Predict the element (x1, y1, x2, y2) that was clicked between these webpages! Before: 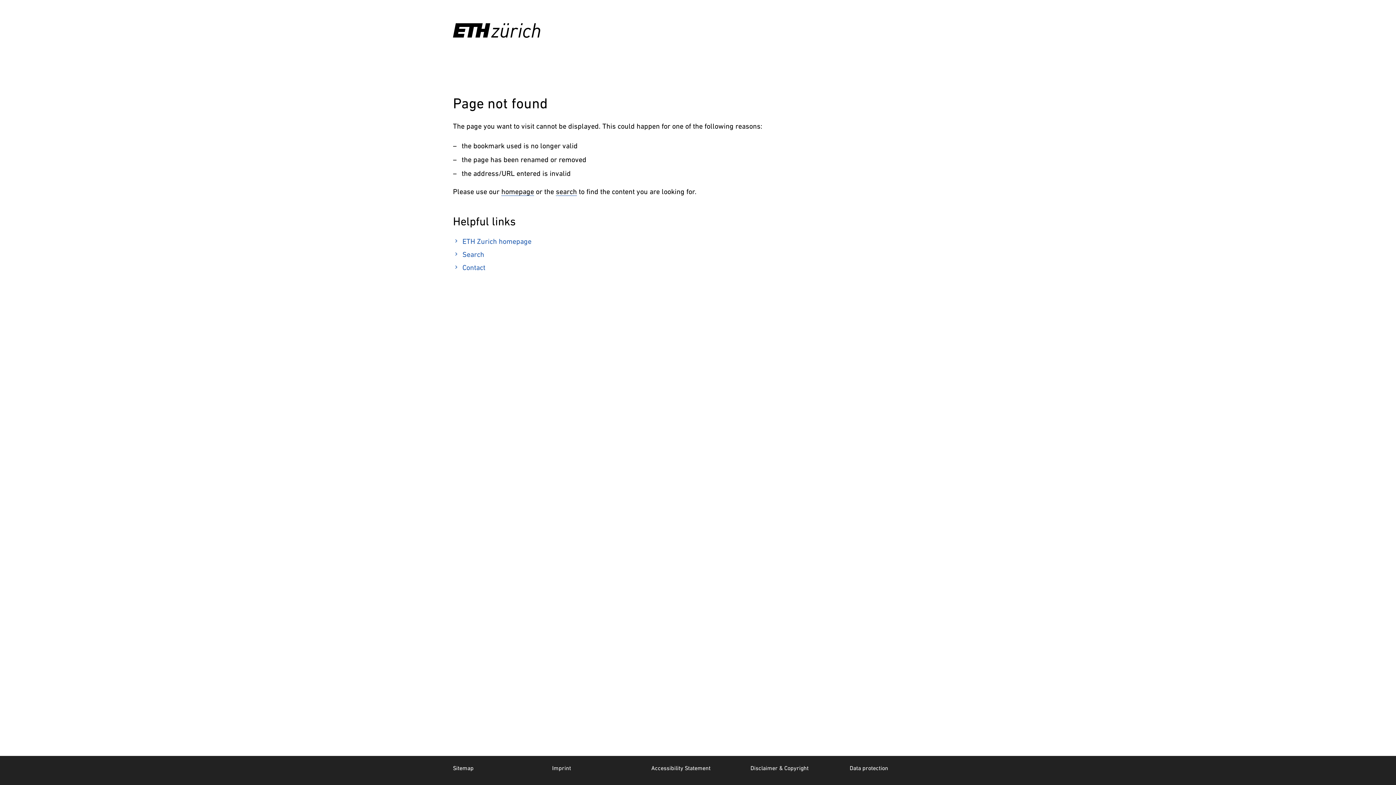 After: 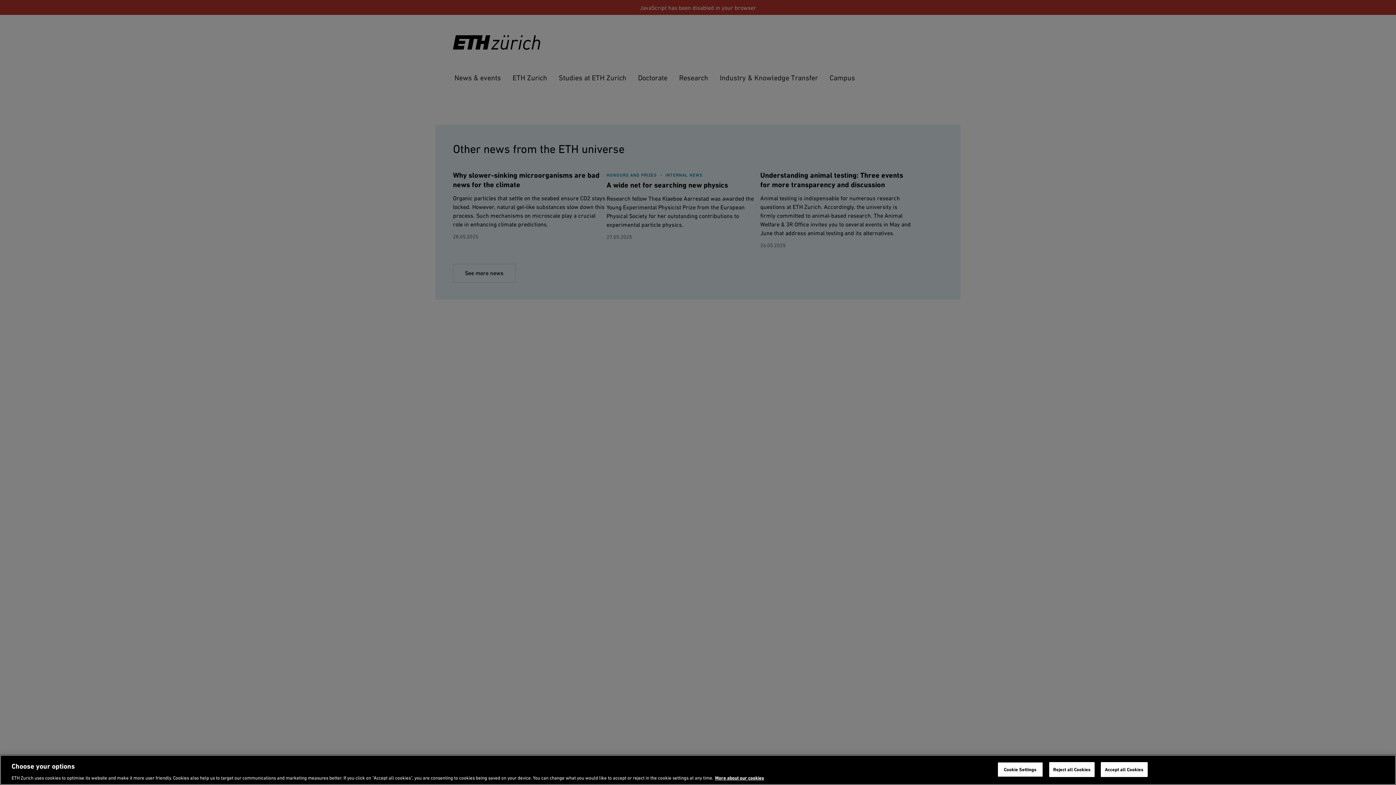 Action: bbox: (453, 17, 540, 43)